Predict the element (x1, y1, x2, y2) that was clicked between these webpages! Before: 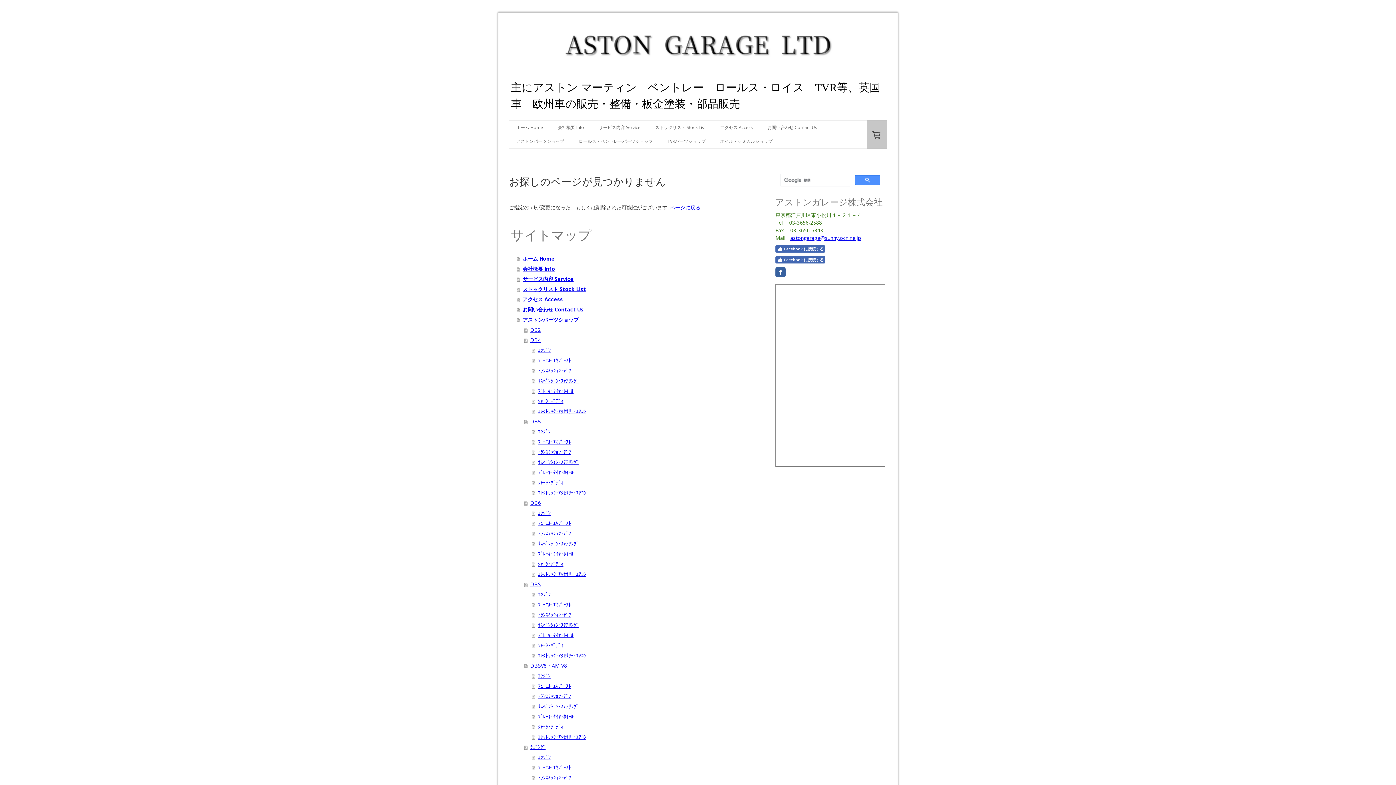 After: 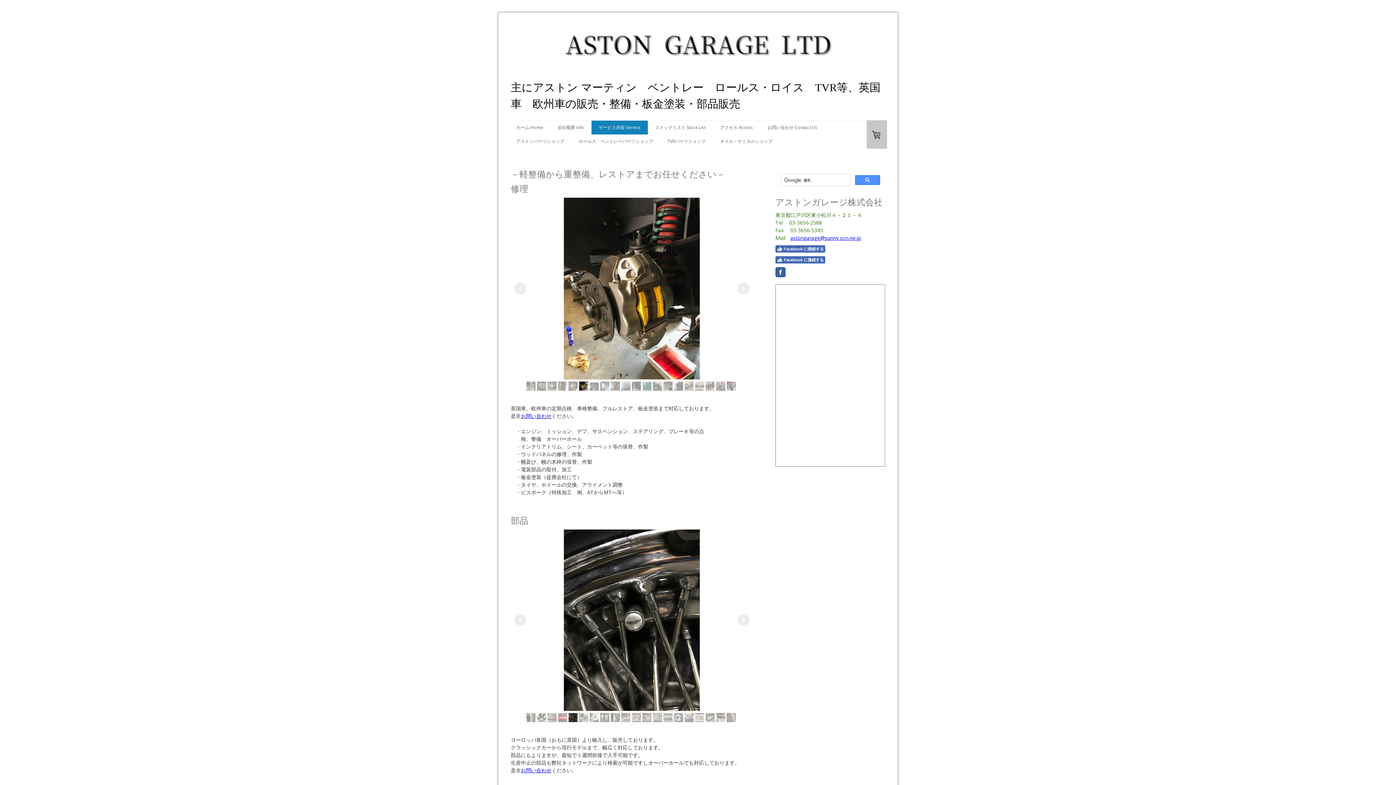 Action: label: サービス内容 Service bbox: (591, 120, 648, 134)